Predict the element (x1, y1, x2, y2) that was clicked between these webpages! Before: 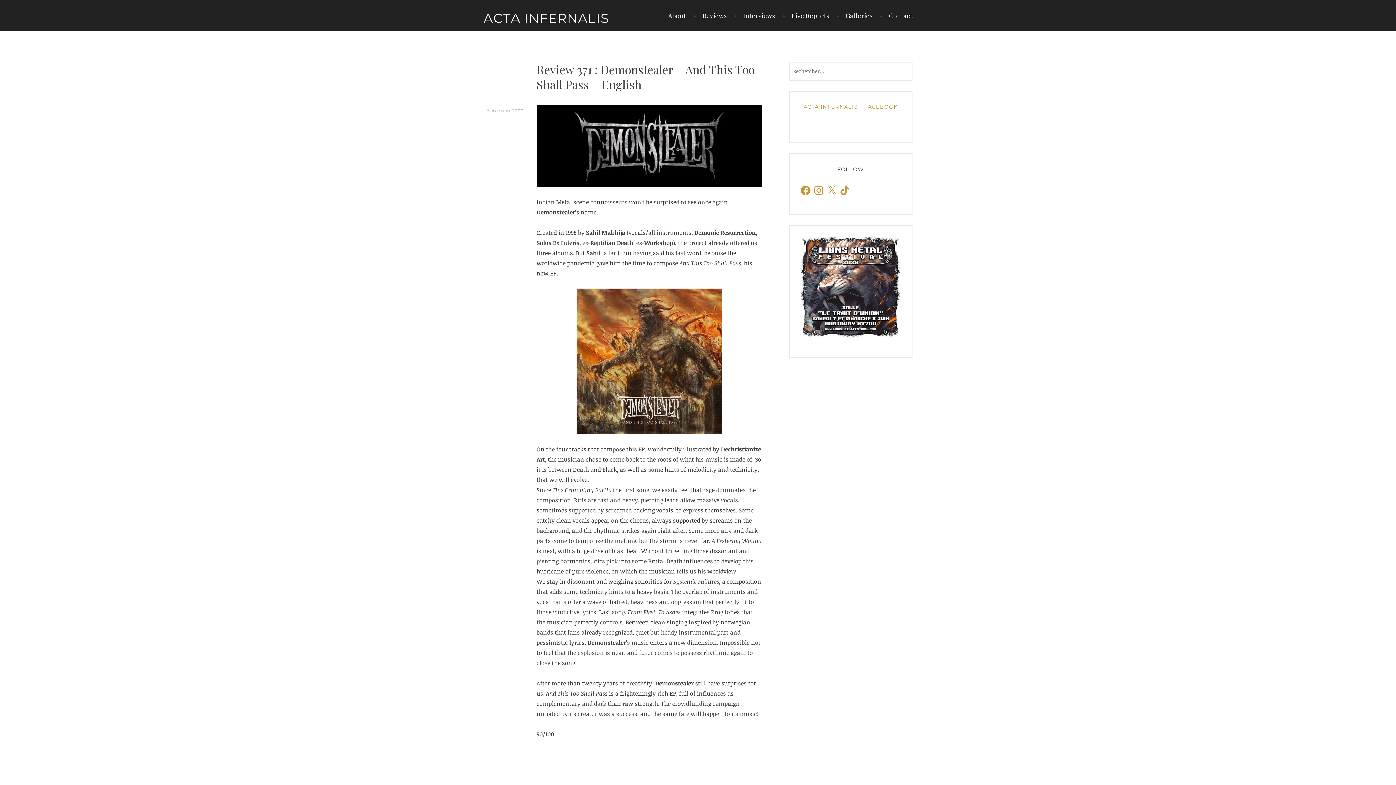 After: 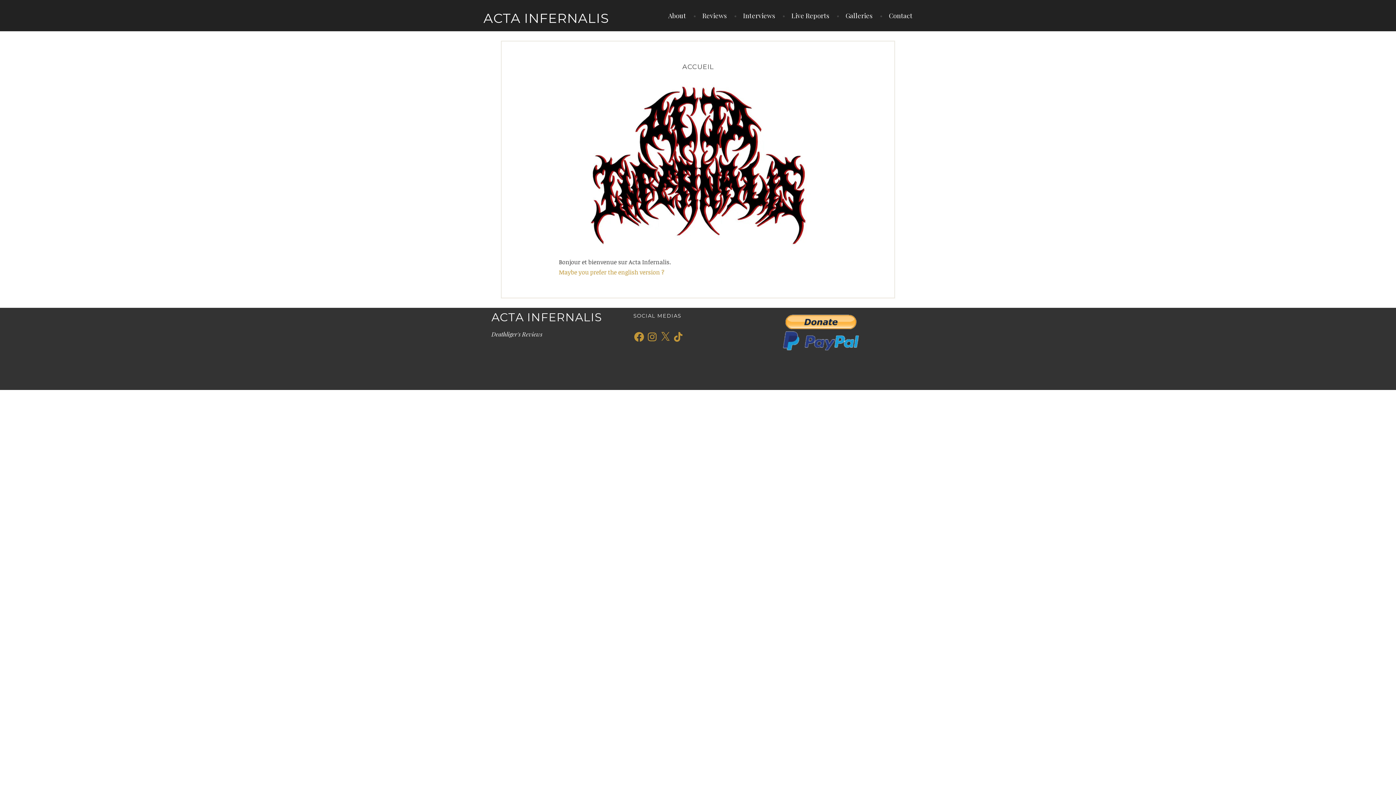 Action: bbox: (483, 5, 629, 5)